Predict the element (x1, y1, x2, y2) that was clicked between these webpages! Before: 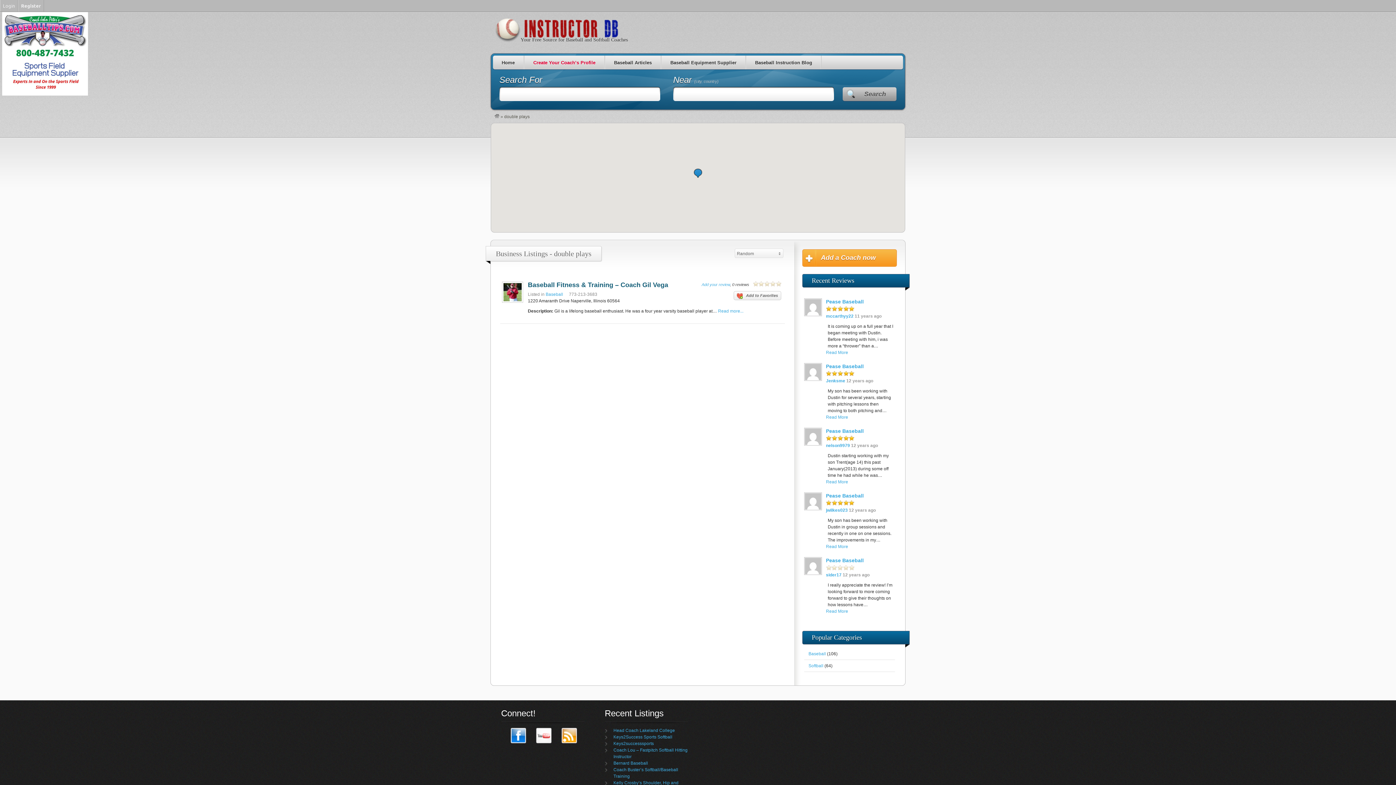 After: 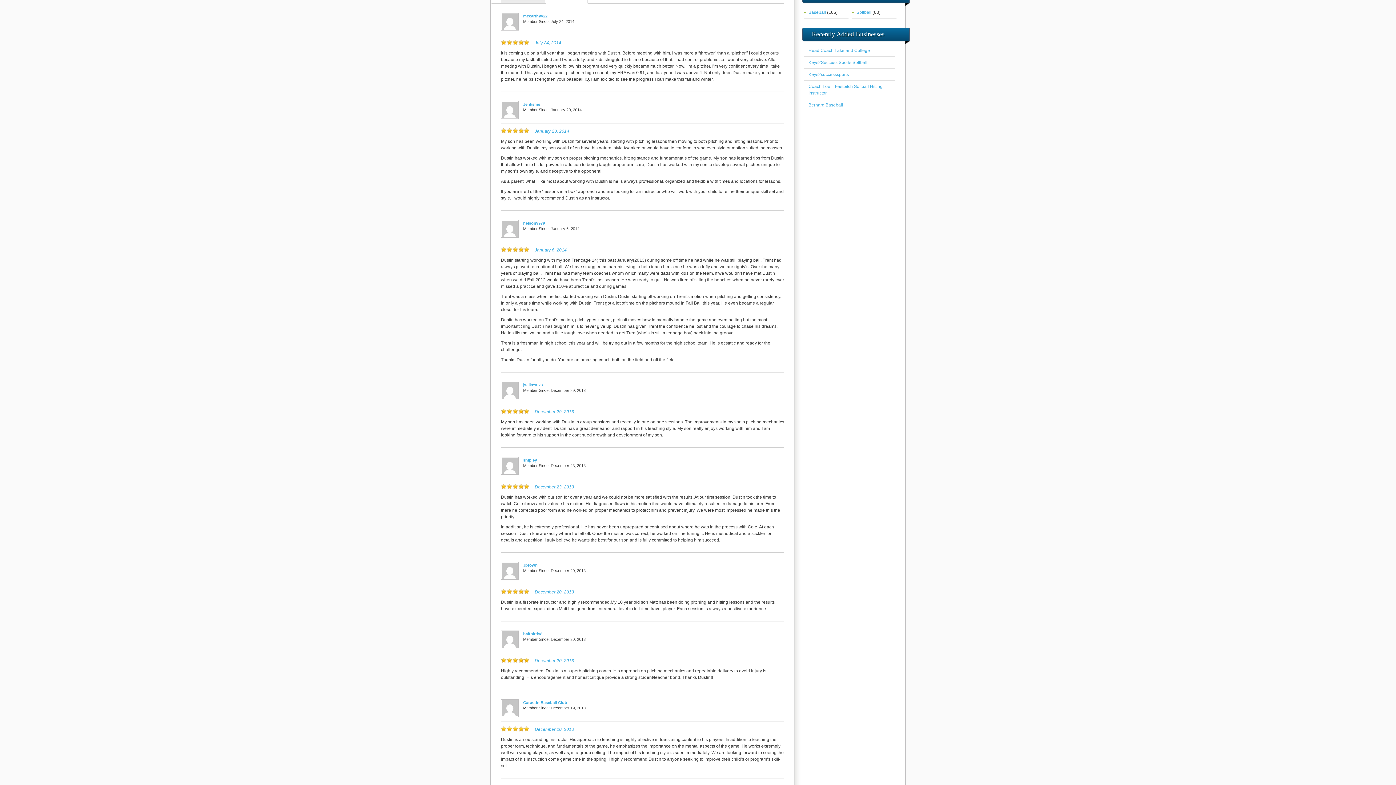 Action: bbox: (826, 350, 848, 355) label: Read More